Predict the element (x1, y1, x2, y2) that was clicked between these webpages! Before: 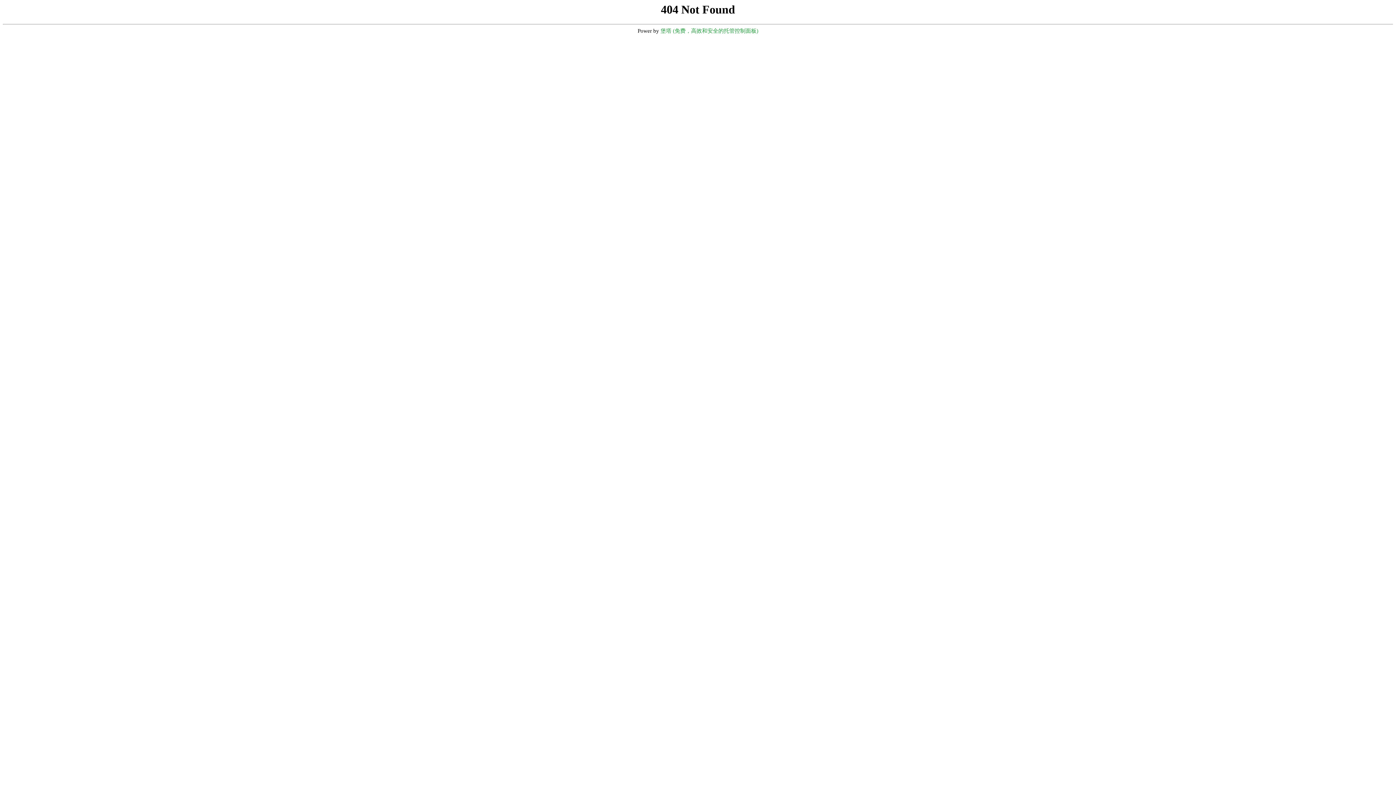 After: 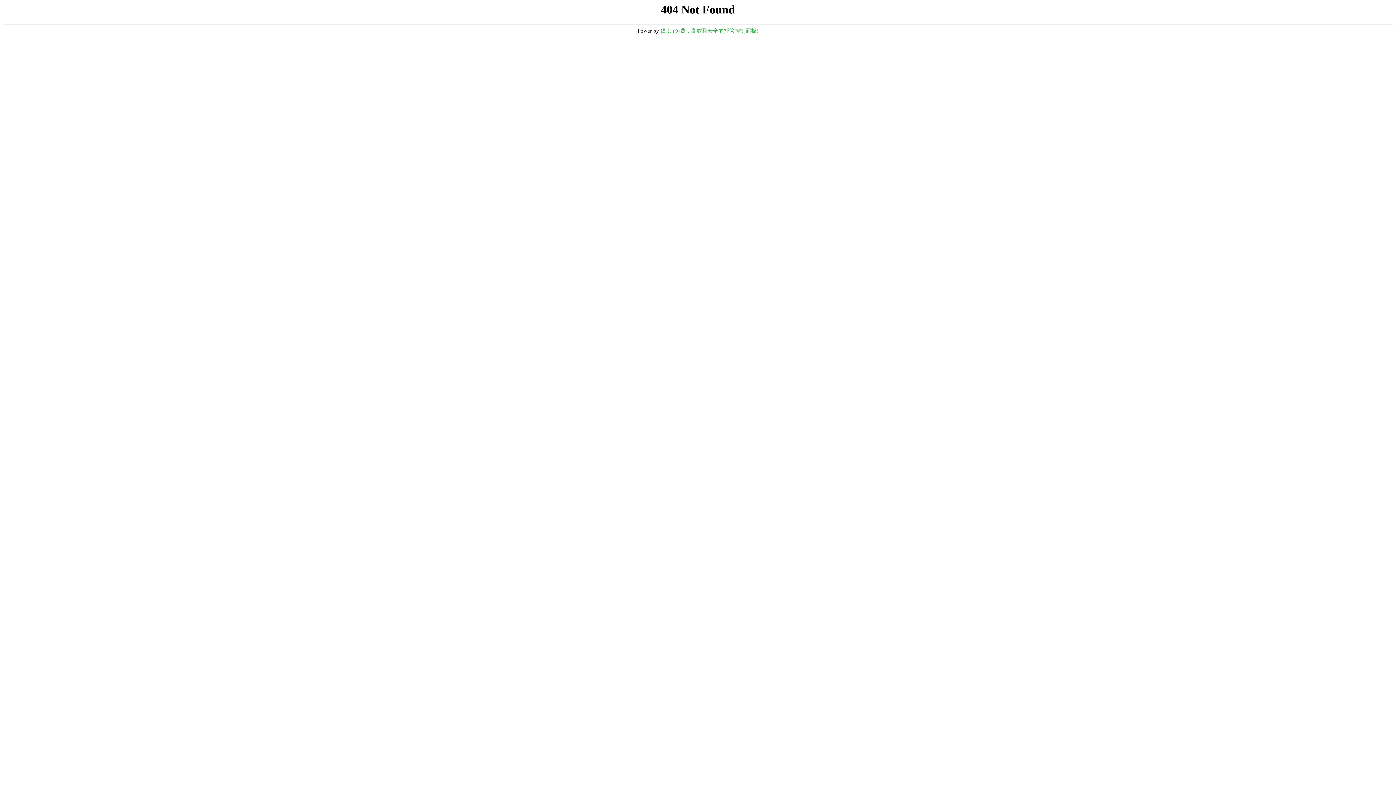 Action: label: 堡塔 (免费，高效和安全的托管控制面板) bbox: (660, 28, 758, 33)